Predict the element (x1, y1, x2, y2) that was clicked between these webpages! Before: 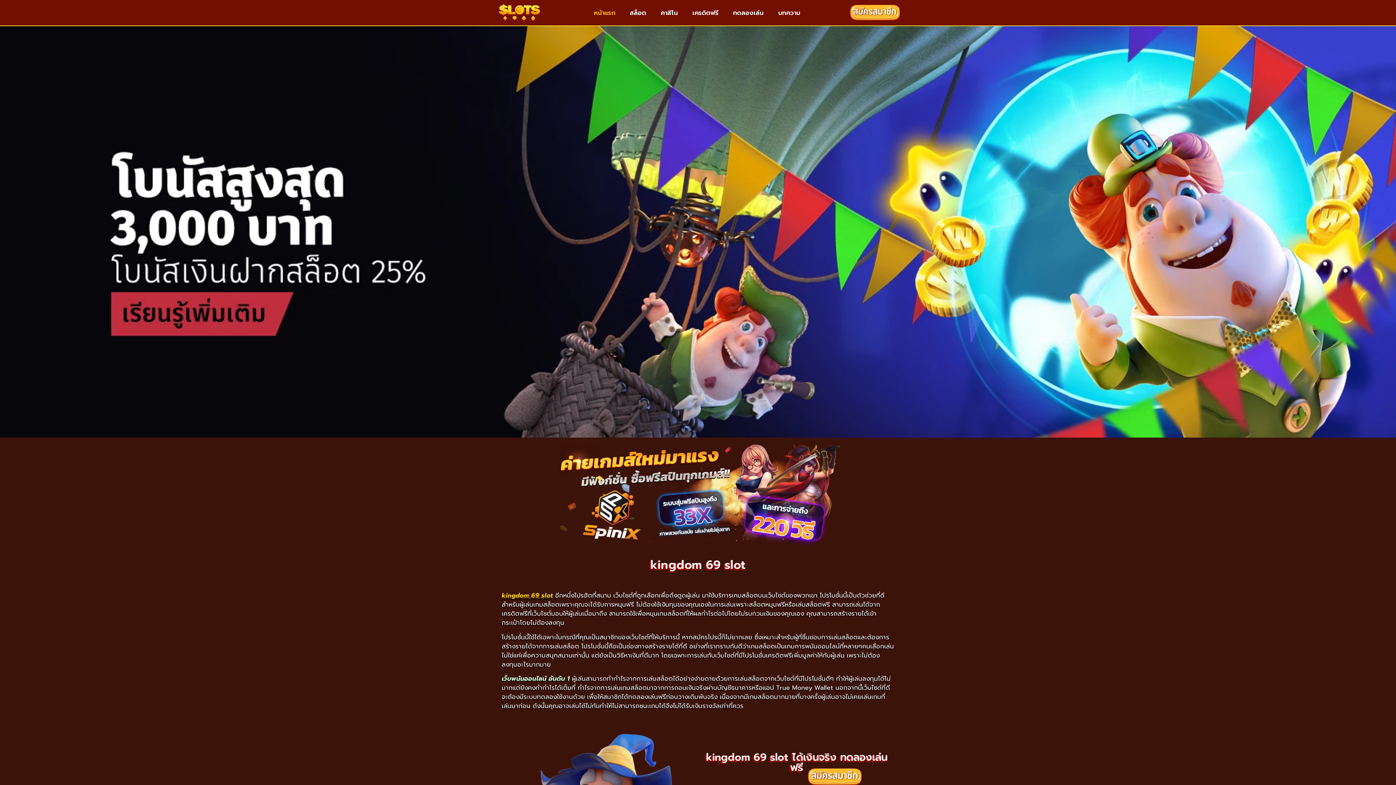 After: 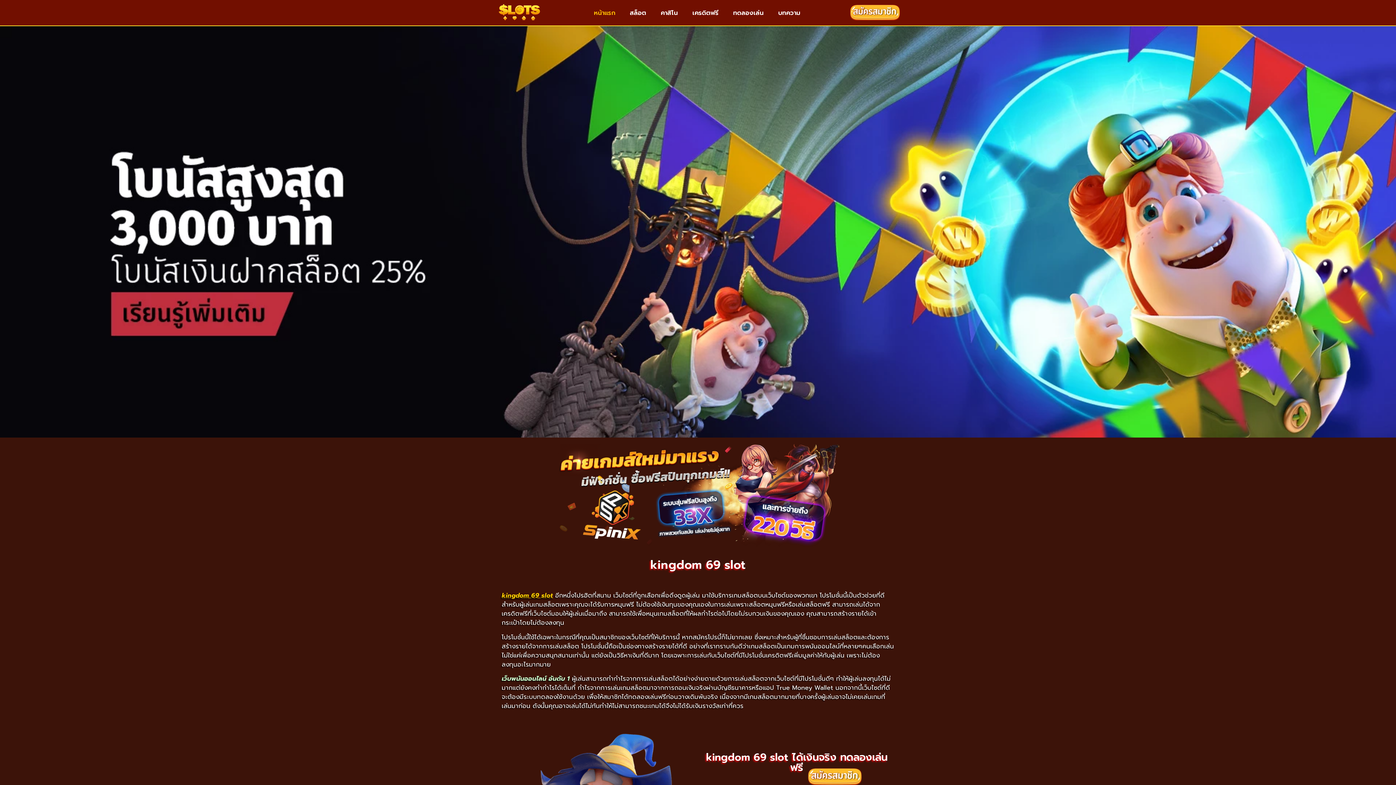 Action: bbox: (780, 768, 889, 785)